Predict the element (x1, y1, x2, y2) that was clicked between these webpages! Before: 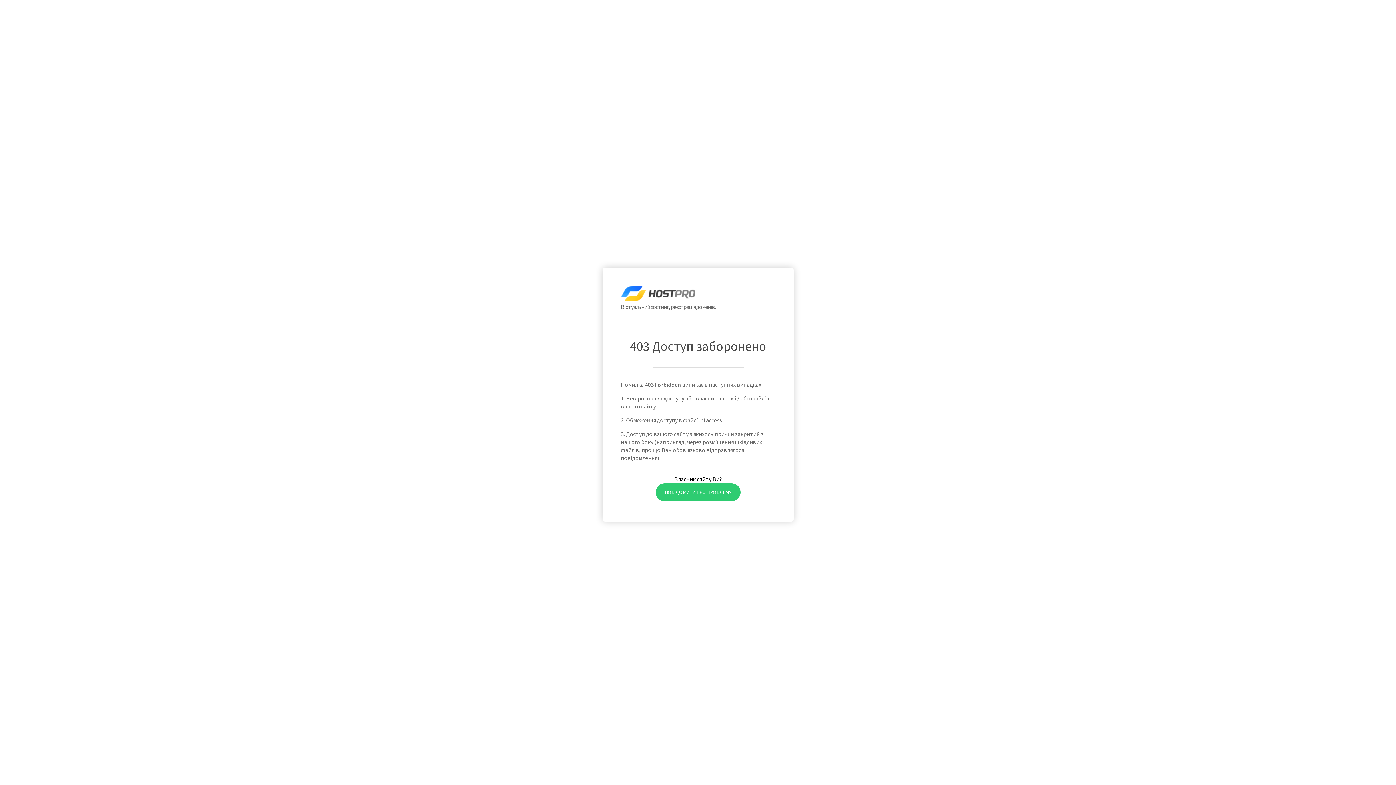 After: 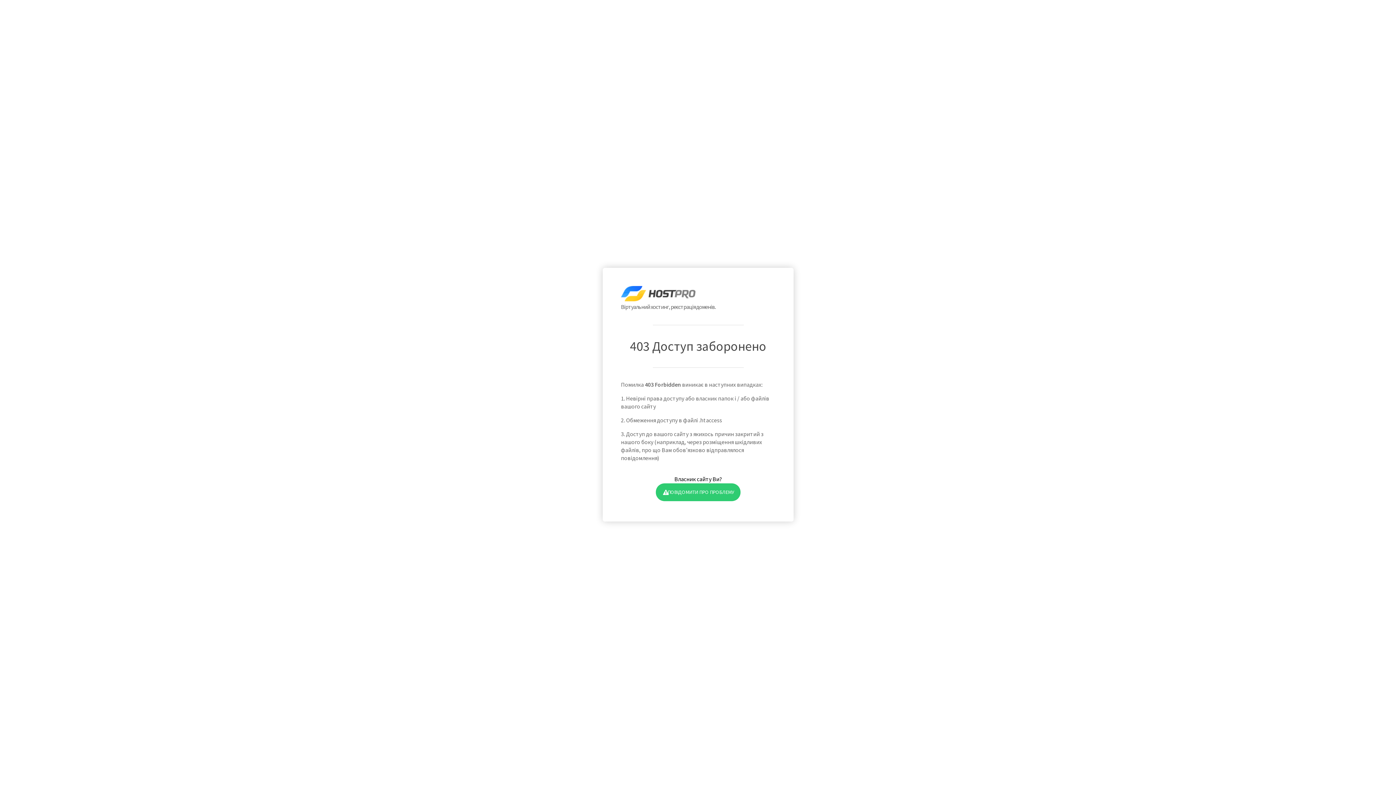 Action: label: ПОВІДОМИТИ ПРО ПРОБЛЕМУ bbox: (655, 483, 740, 501)